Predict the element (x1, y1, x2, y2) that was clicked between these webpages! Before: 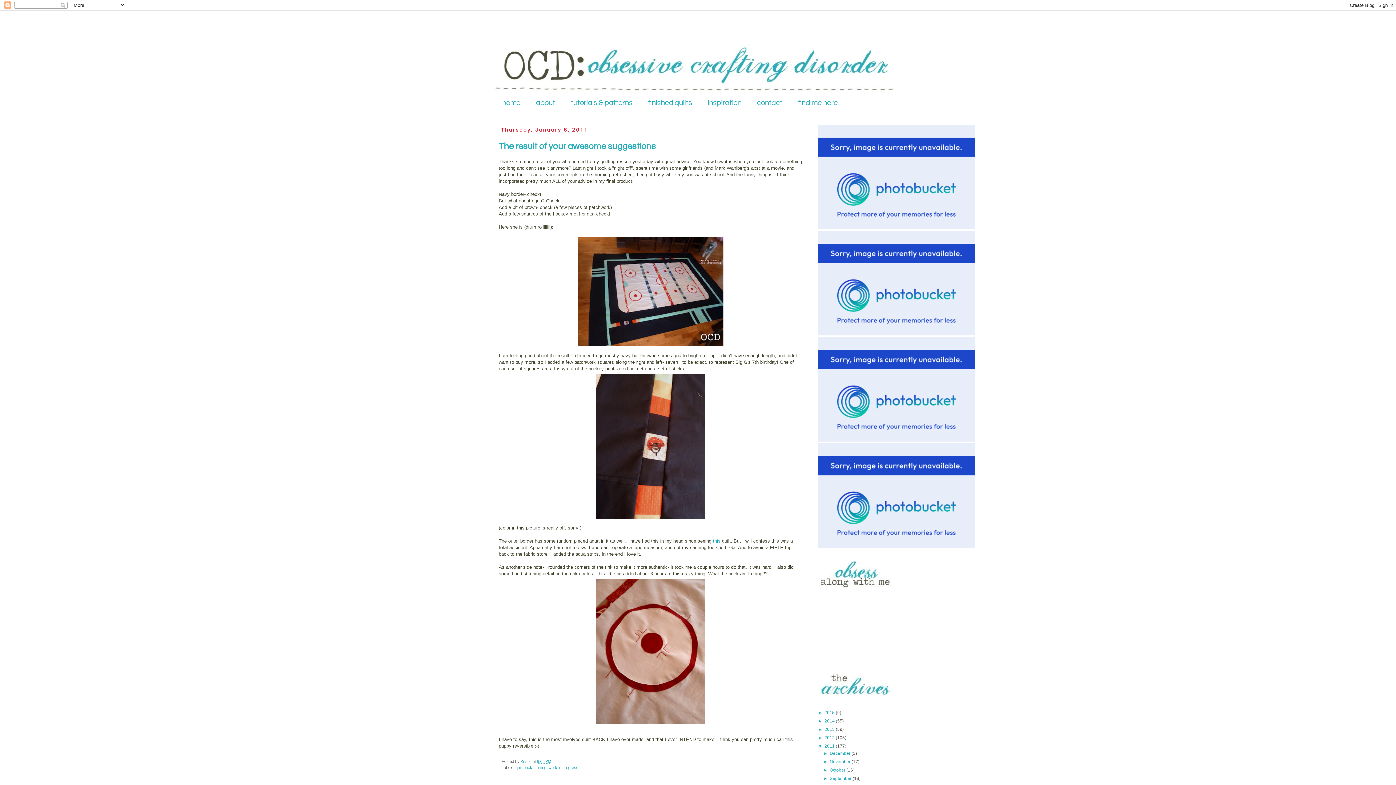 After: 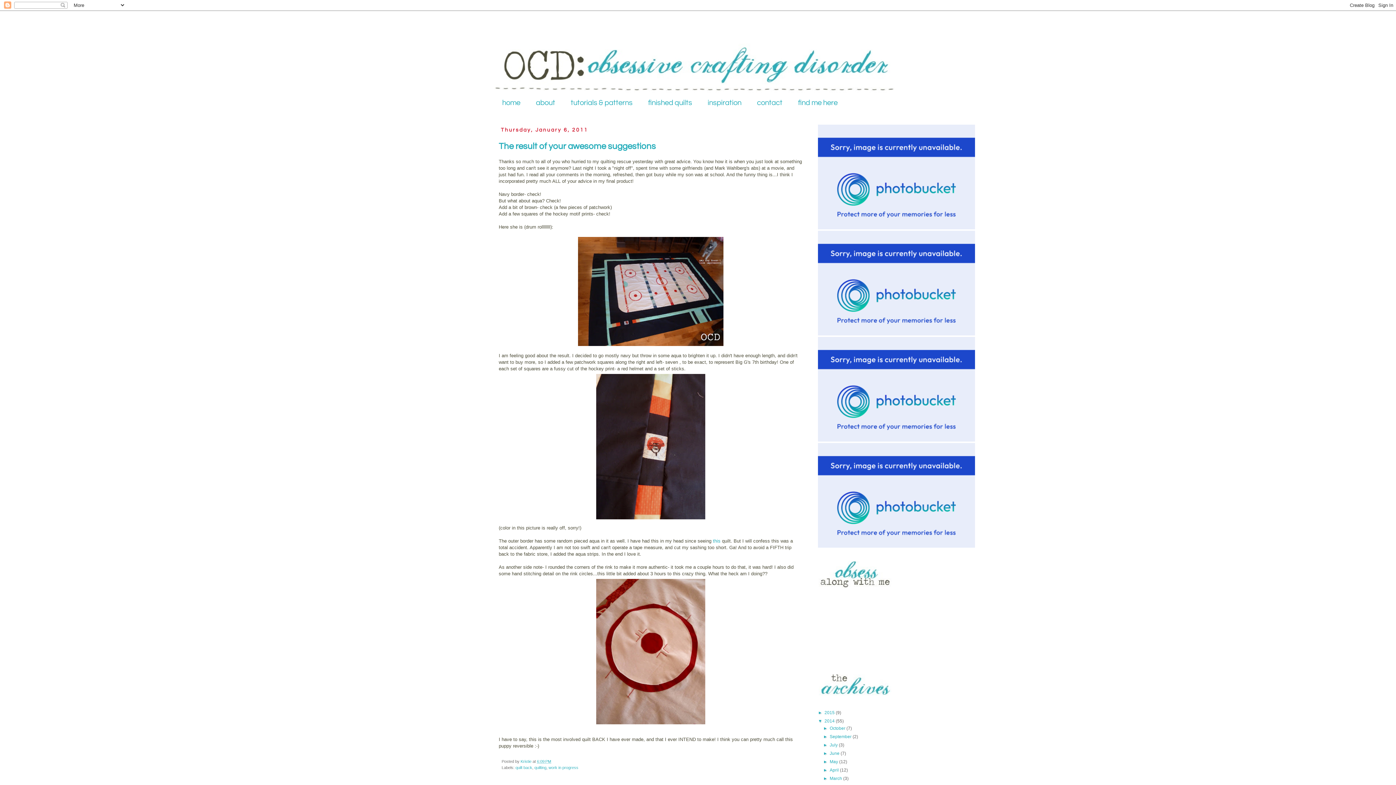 Action: label: ►   bbox: (818, 719, 824, 724)